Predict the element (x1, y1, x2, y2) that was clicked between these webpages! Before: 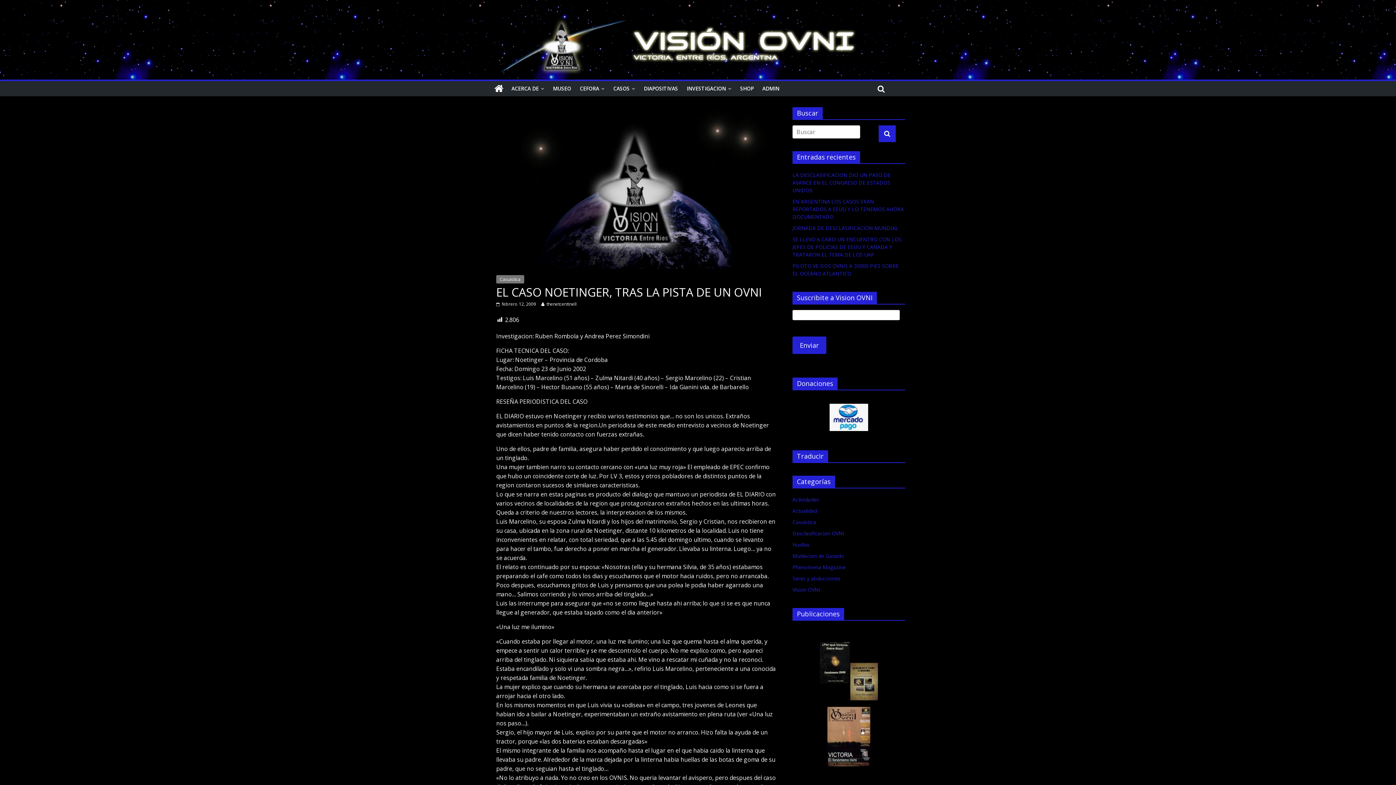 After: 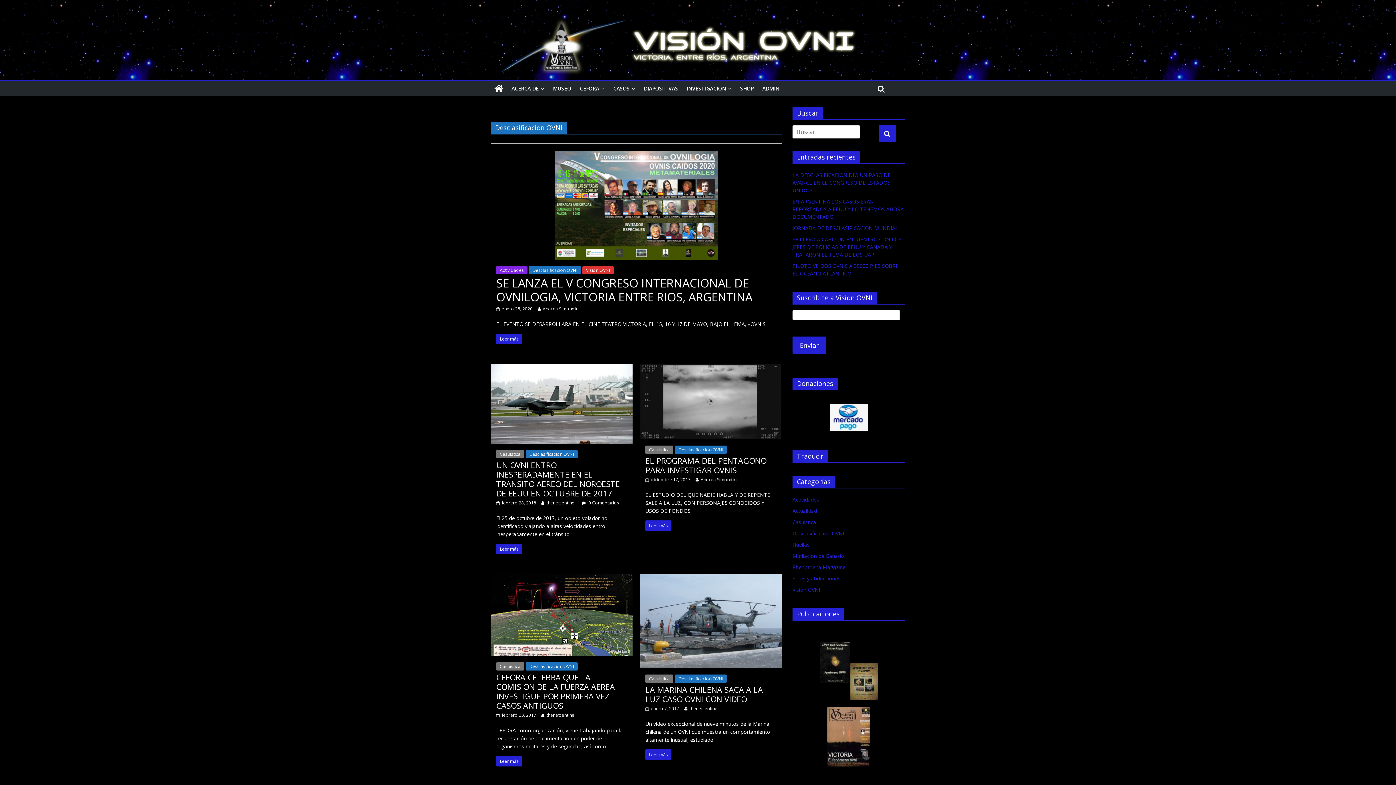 Action: label: CEFORA bbox: (575, 80, 609, 96)